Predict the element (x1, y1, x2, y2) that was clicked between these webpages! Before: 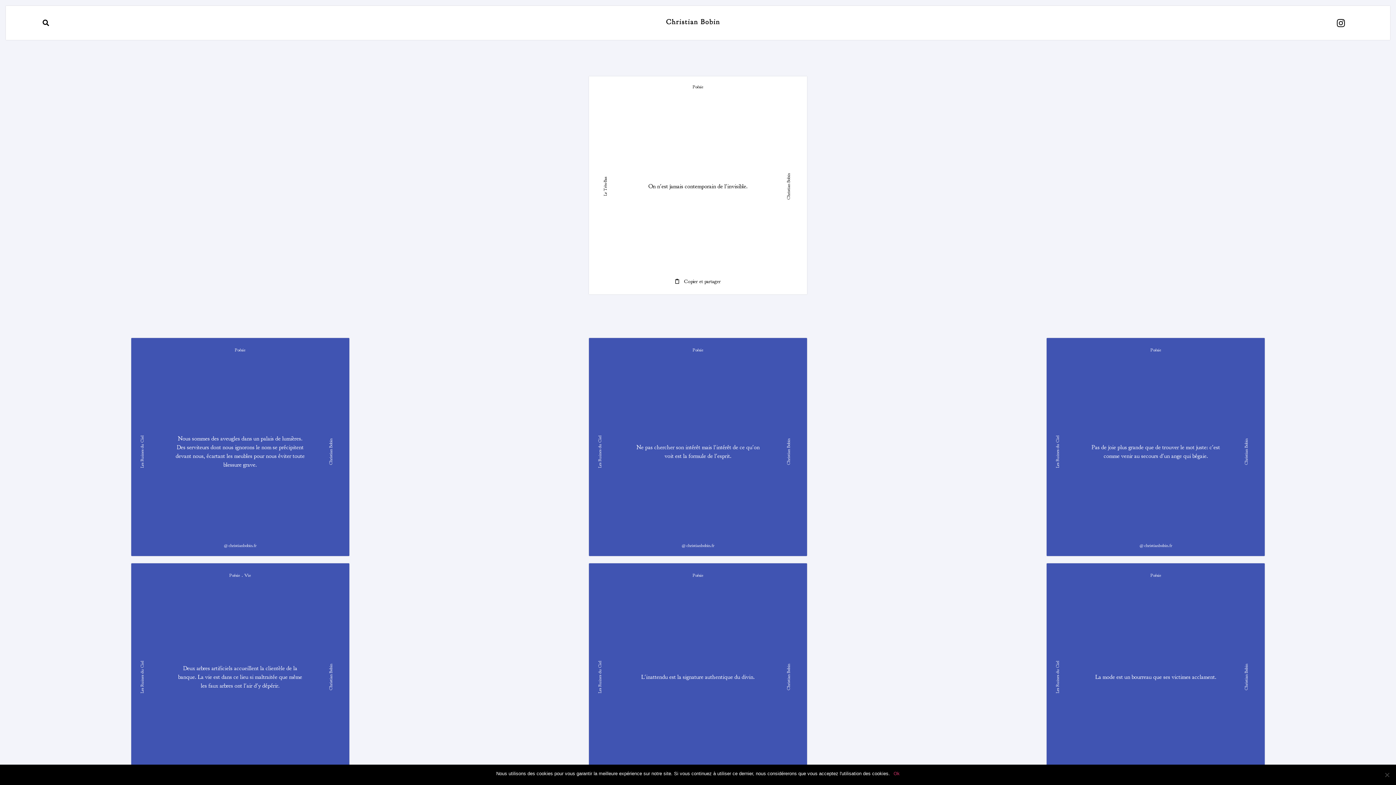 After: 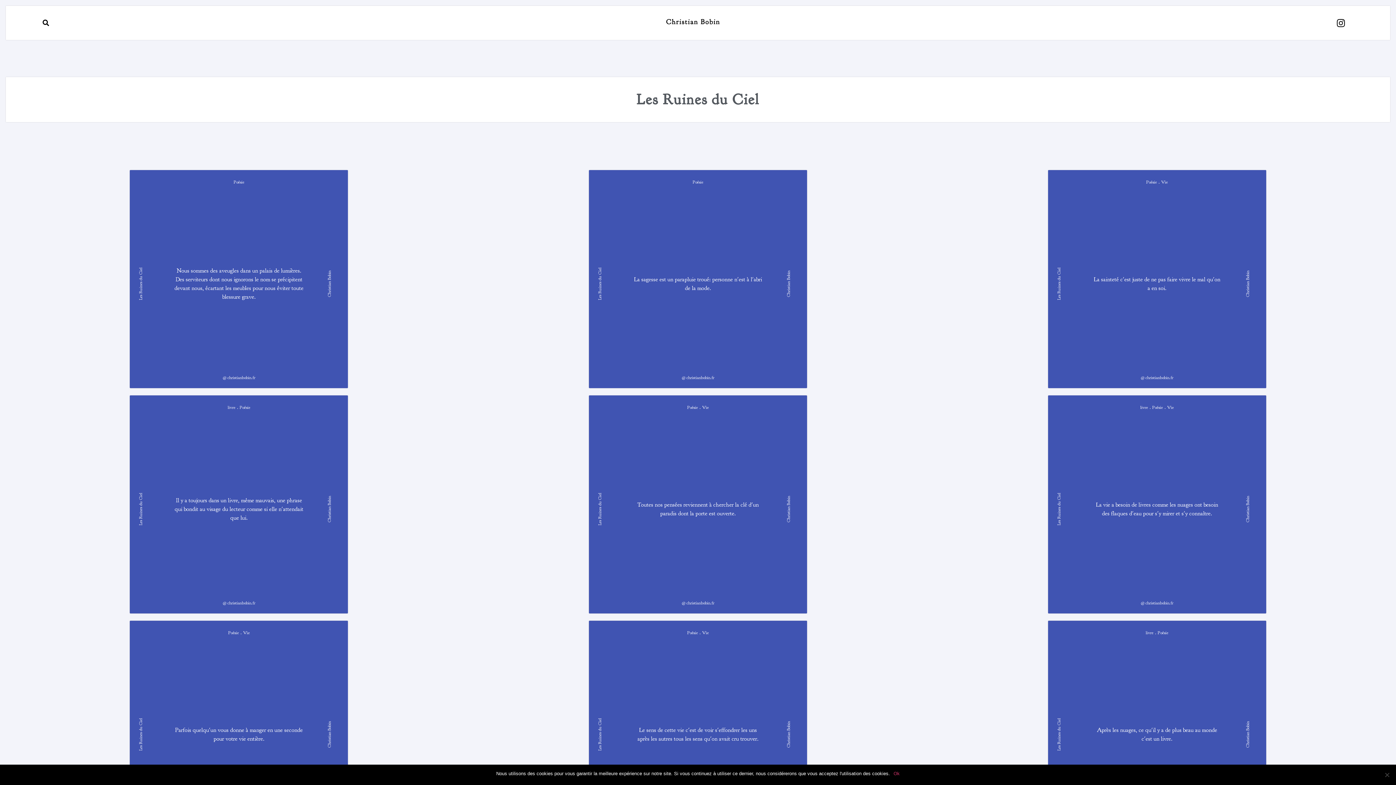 Action: bbox: (596, 435, 603, 468) label: Les Ruines du Ciel